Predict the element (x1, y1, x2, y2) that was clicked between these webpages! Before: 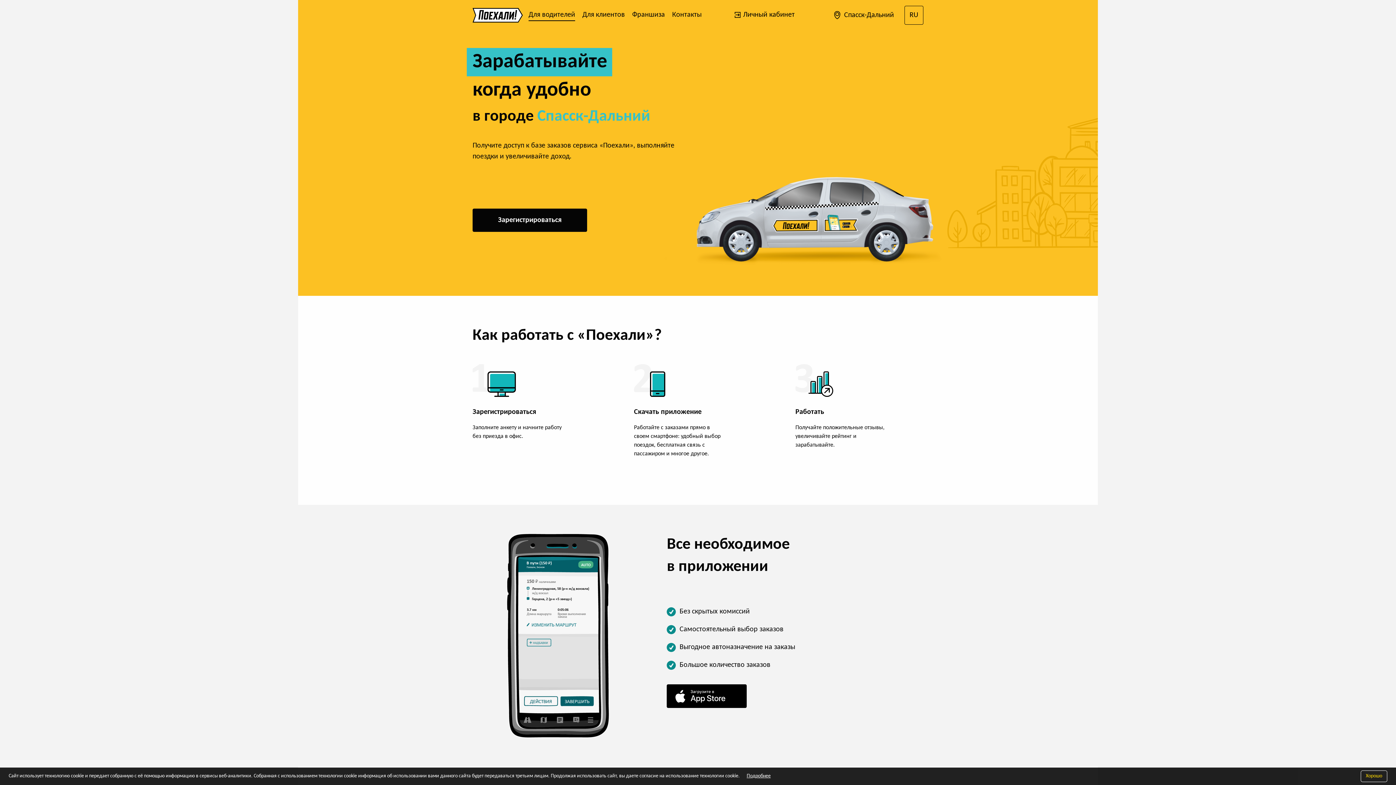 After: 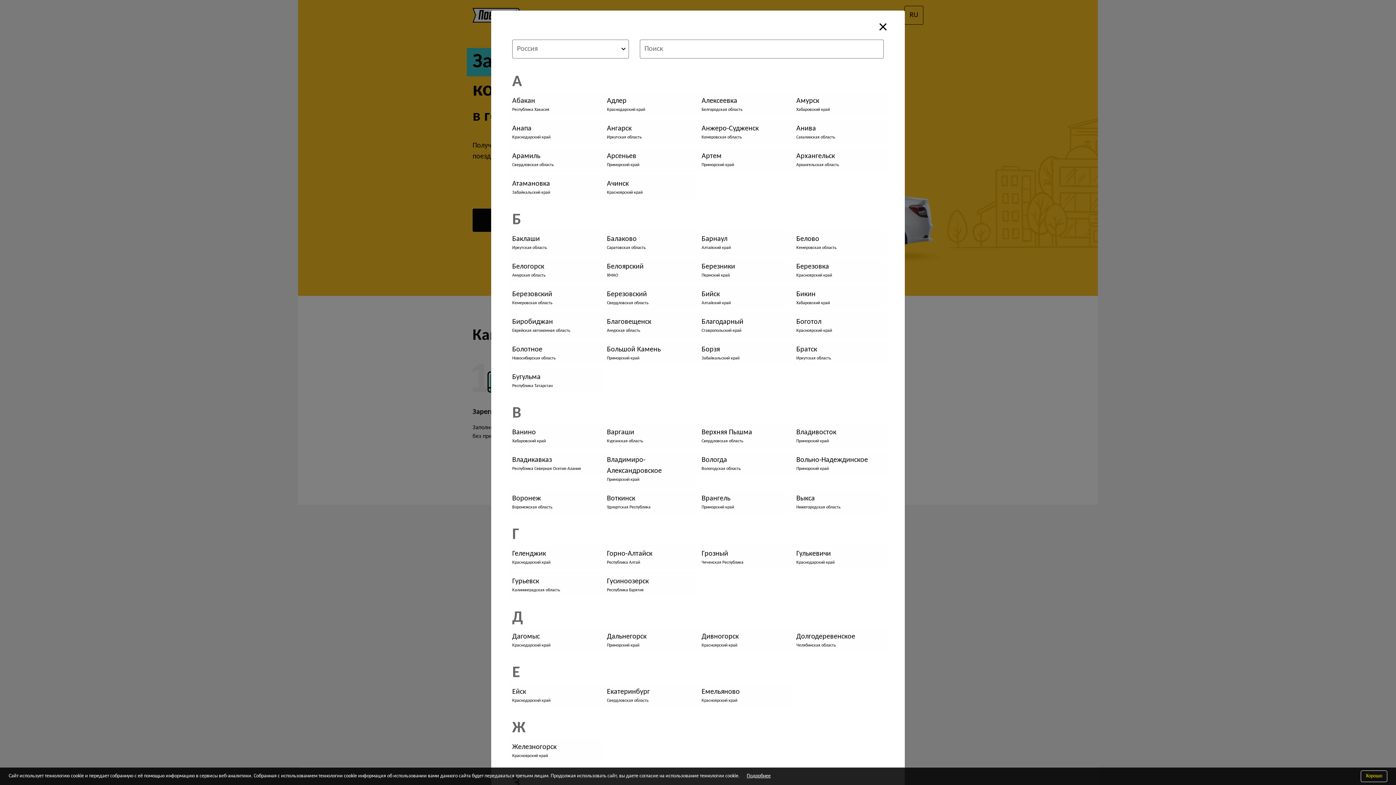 Action: bbox: (537, 108, 650, 124) label: Спасск-Дальний